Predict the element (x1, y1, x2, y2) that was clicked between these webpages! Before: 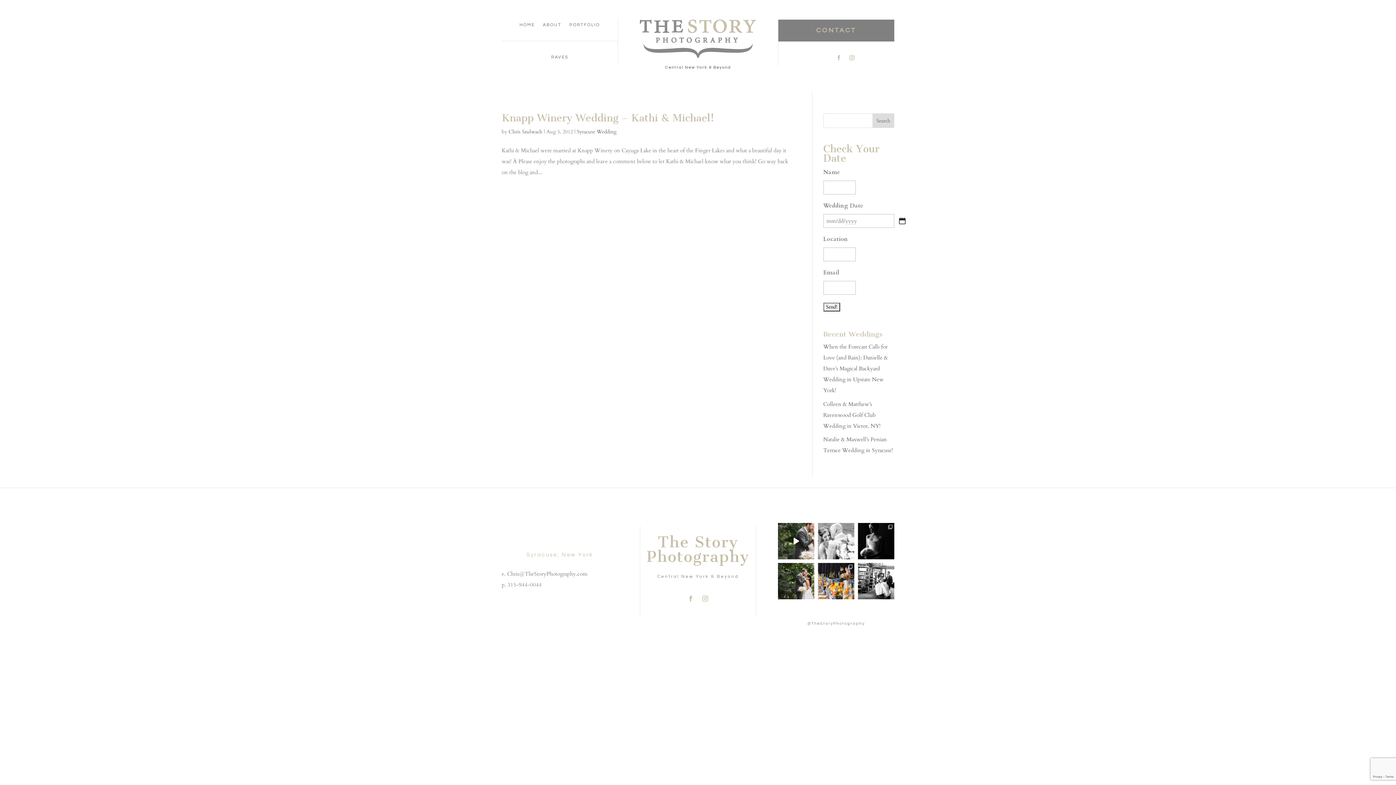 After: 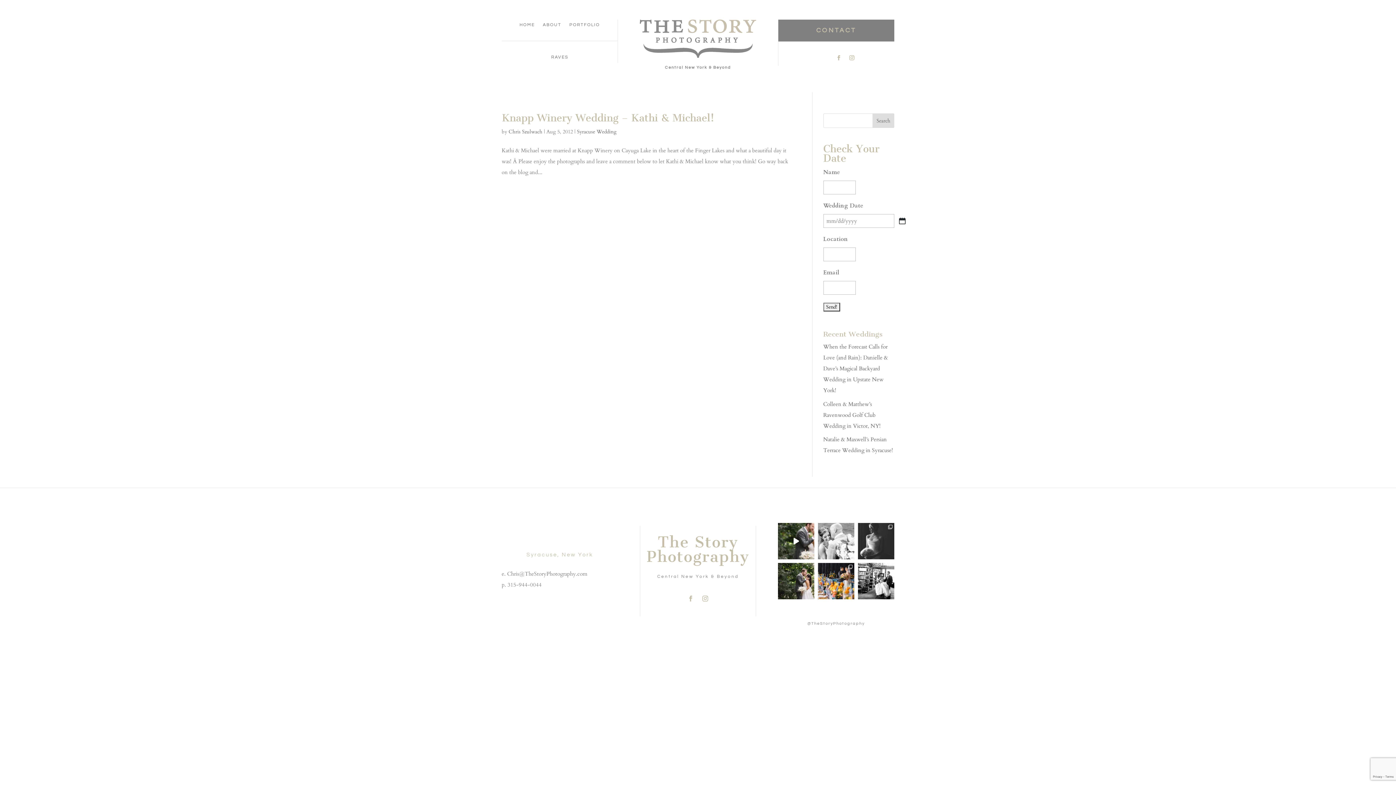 Action: bbox: (858, 523, 894, 559) label: What a beautiful day for a fall wedding in Syracus